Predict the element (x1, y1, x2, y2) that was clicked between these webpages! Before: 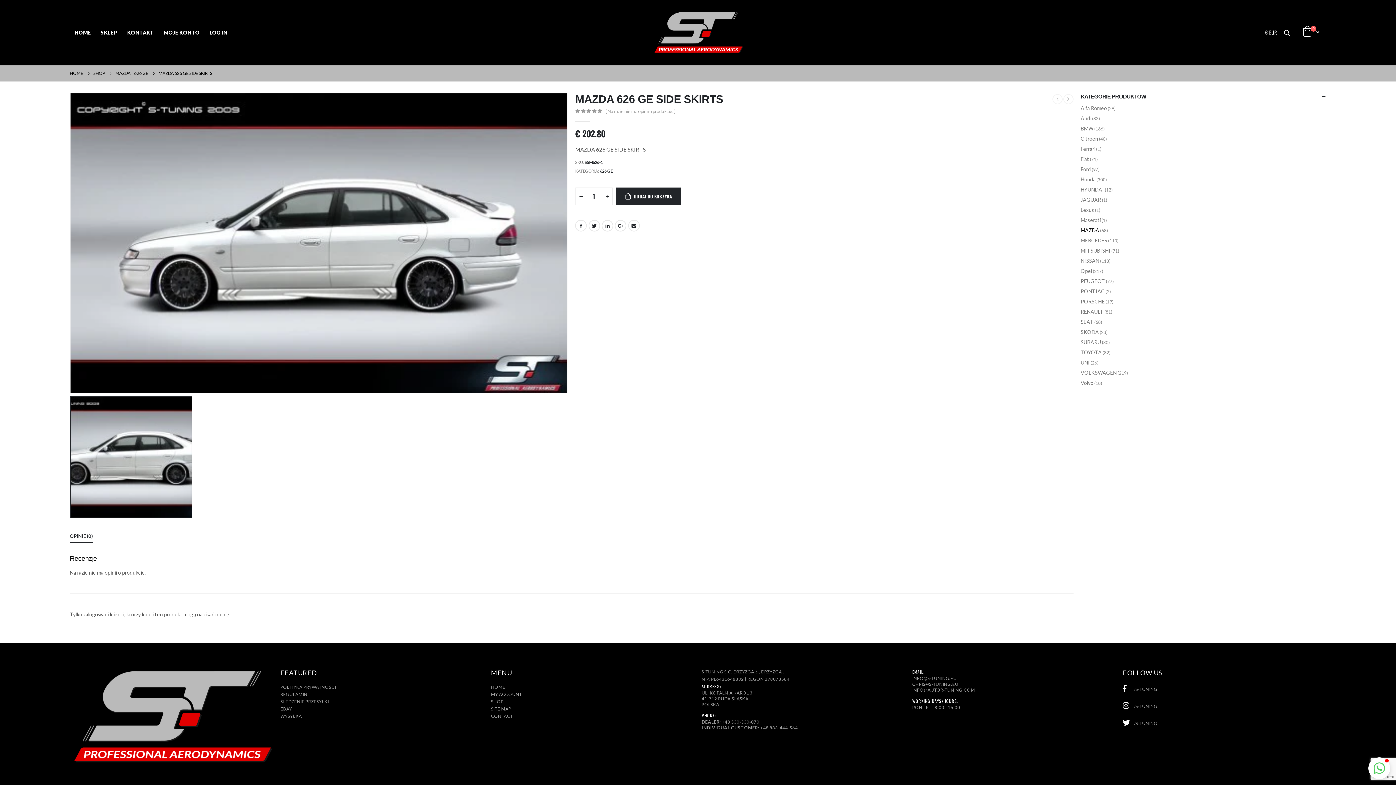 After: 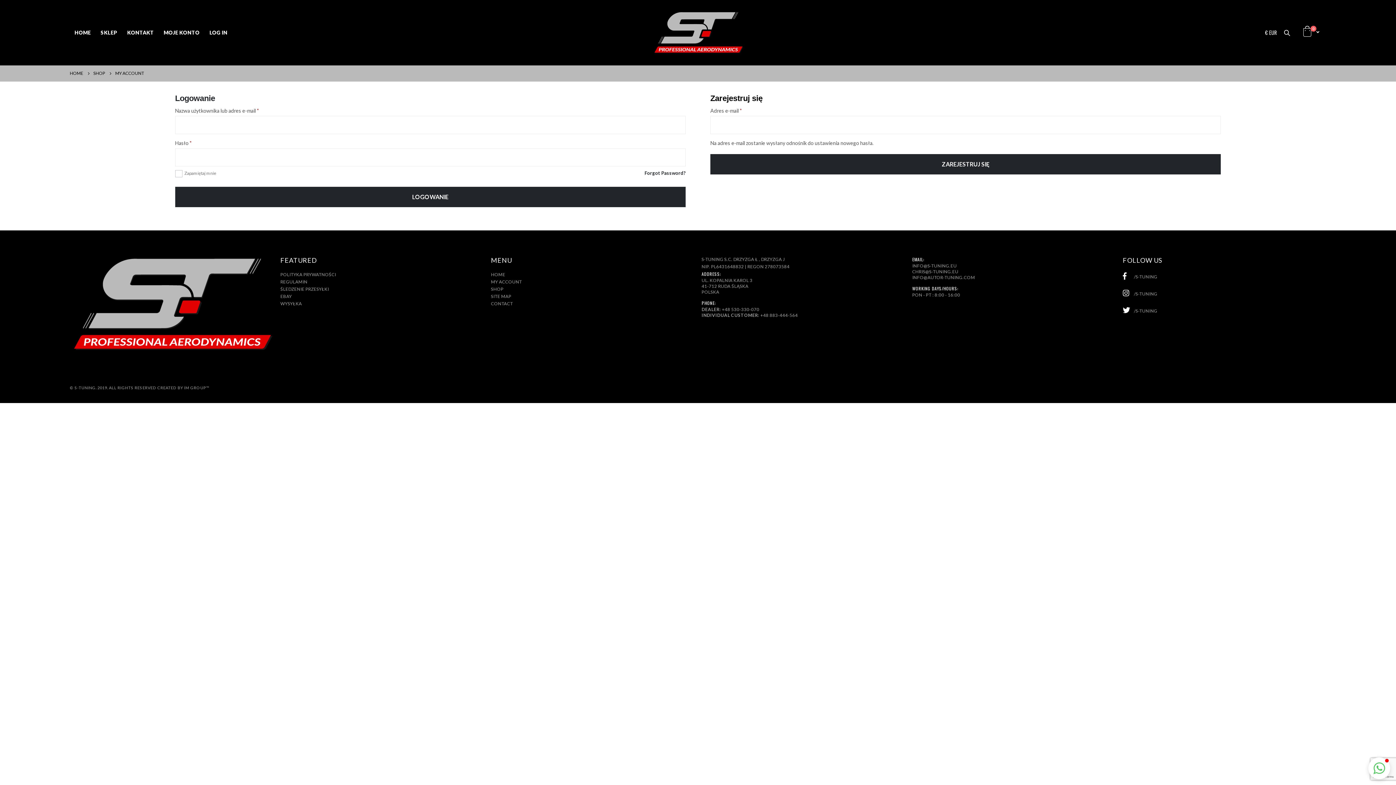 Action: bbox: (158, 24, 204, 41) label: MOJE KONTO